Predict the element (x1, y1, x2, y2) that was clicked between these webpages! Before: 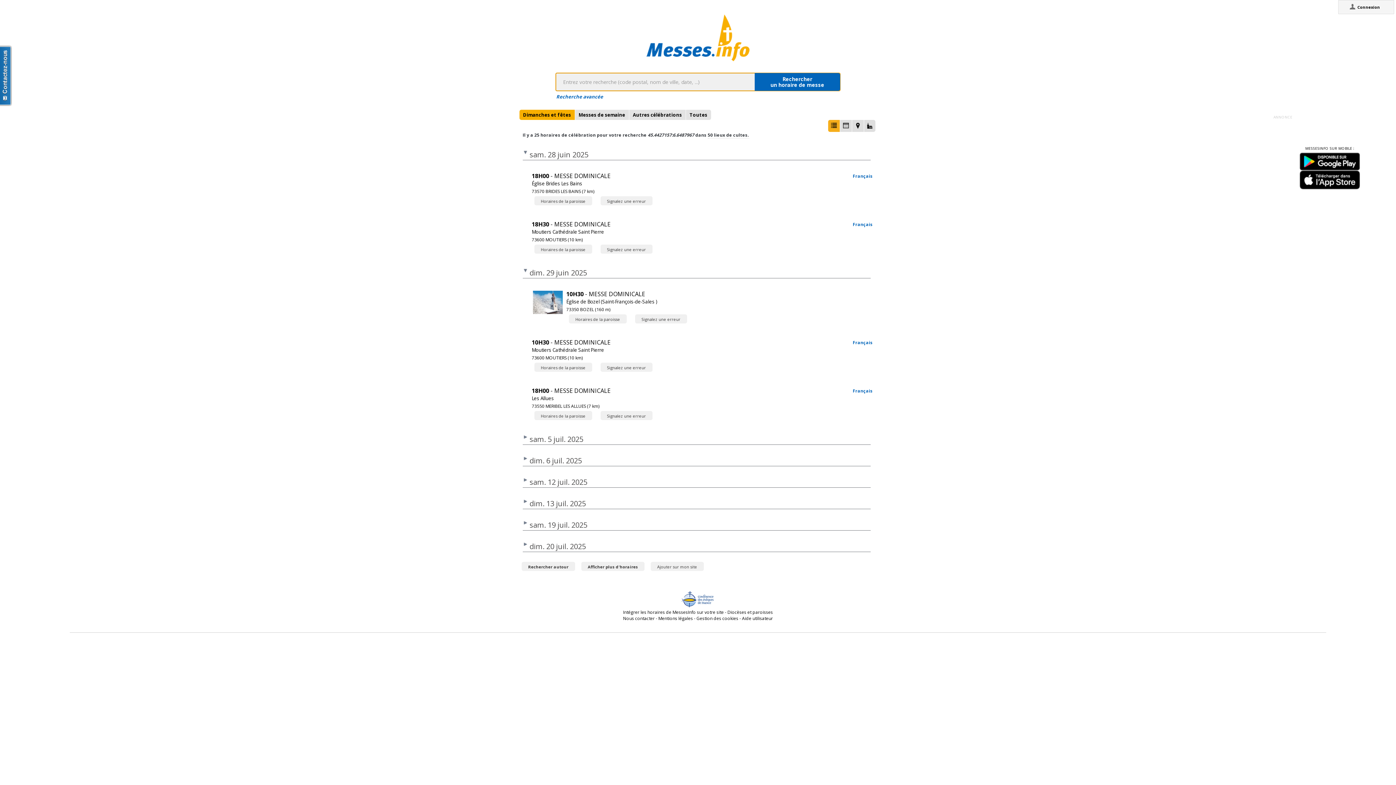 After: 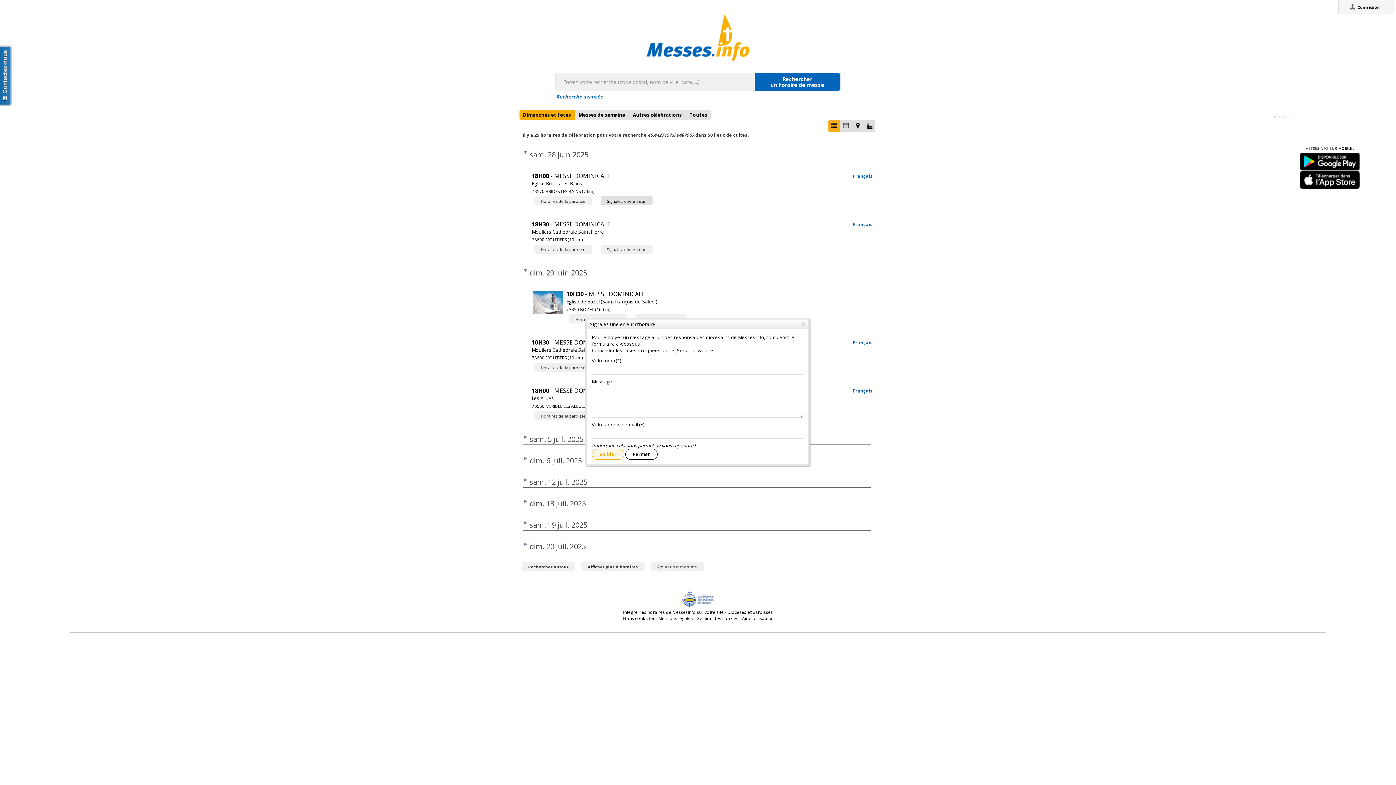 Action: label: Signalez une erreur bbox: (600, 196, 652, 205)